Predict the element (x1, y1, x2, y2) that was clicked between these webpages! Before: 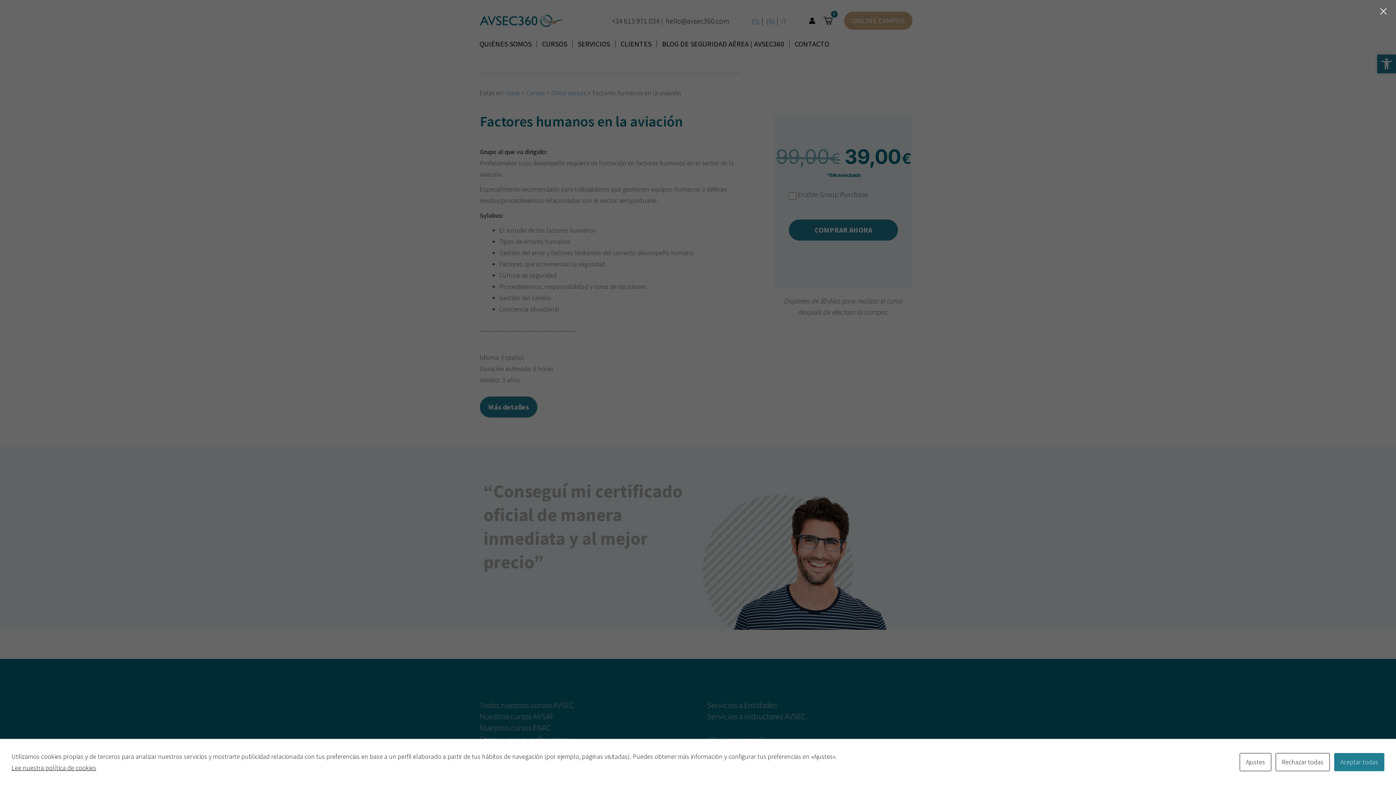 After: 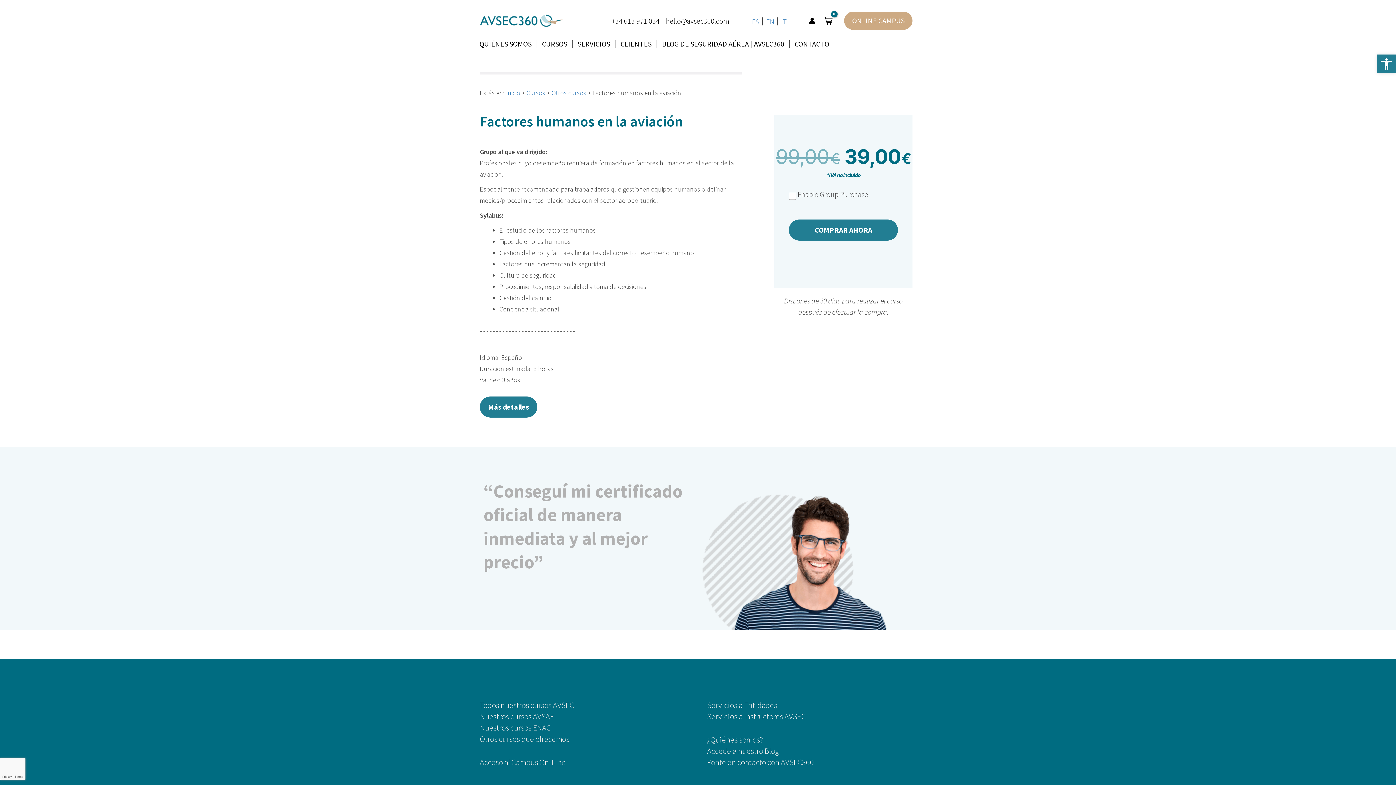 Action: label: Aceptar todas bbox: (1334, 753, 1384, 771)